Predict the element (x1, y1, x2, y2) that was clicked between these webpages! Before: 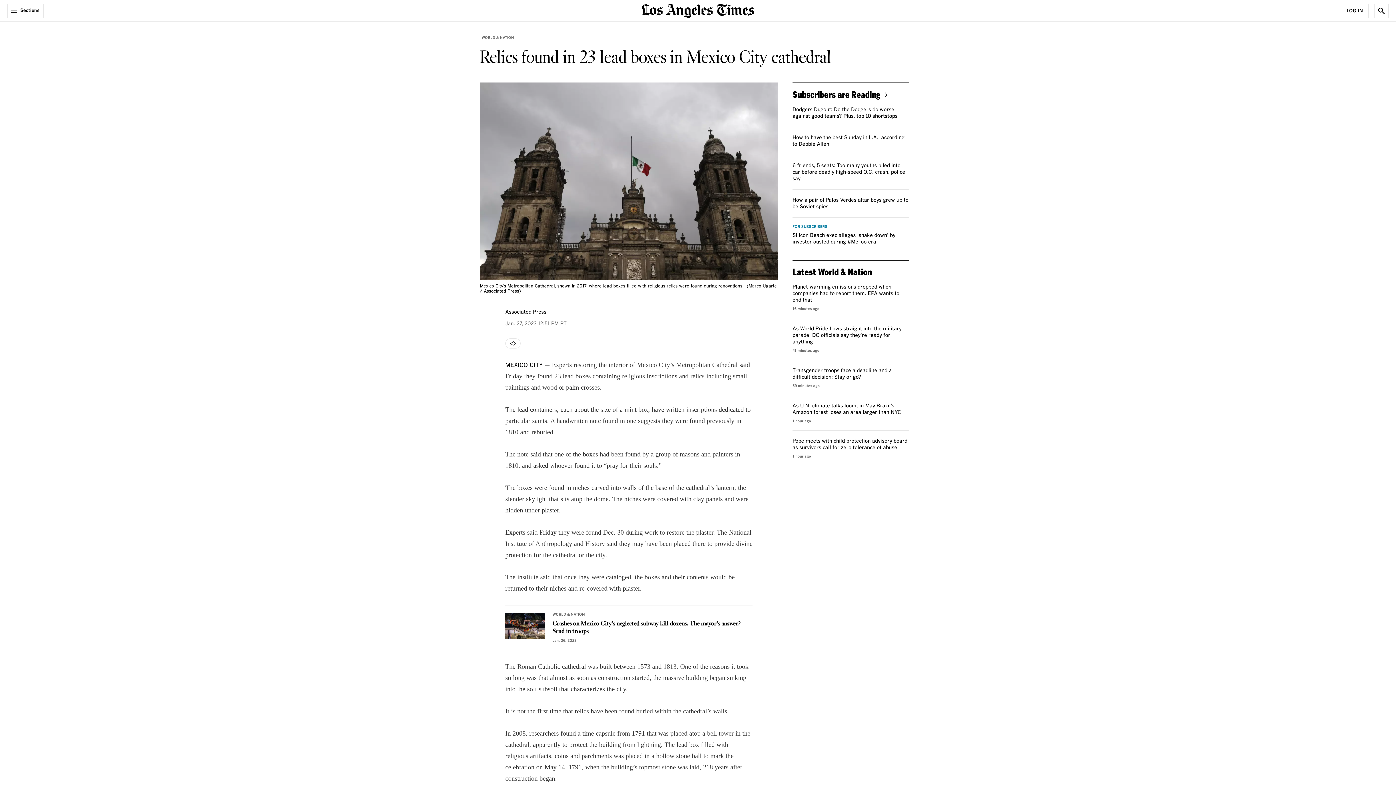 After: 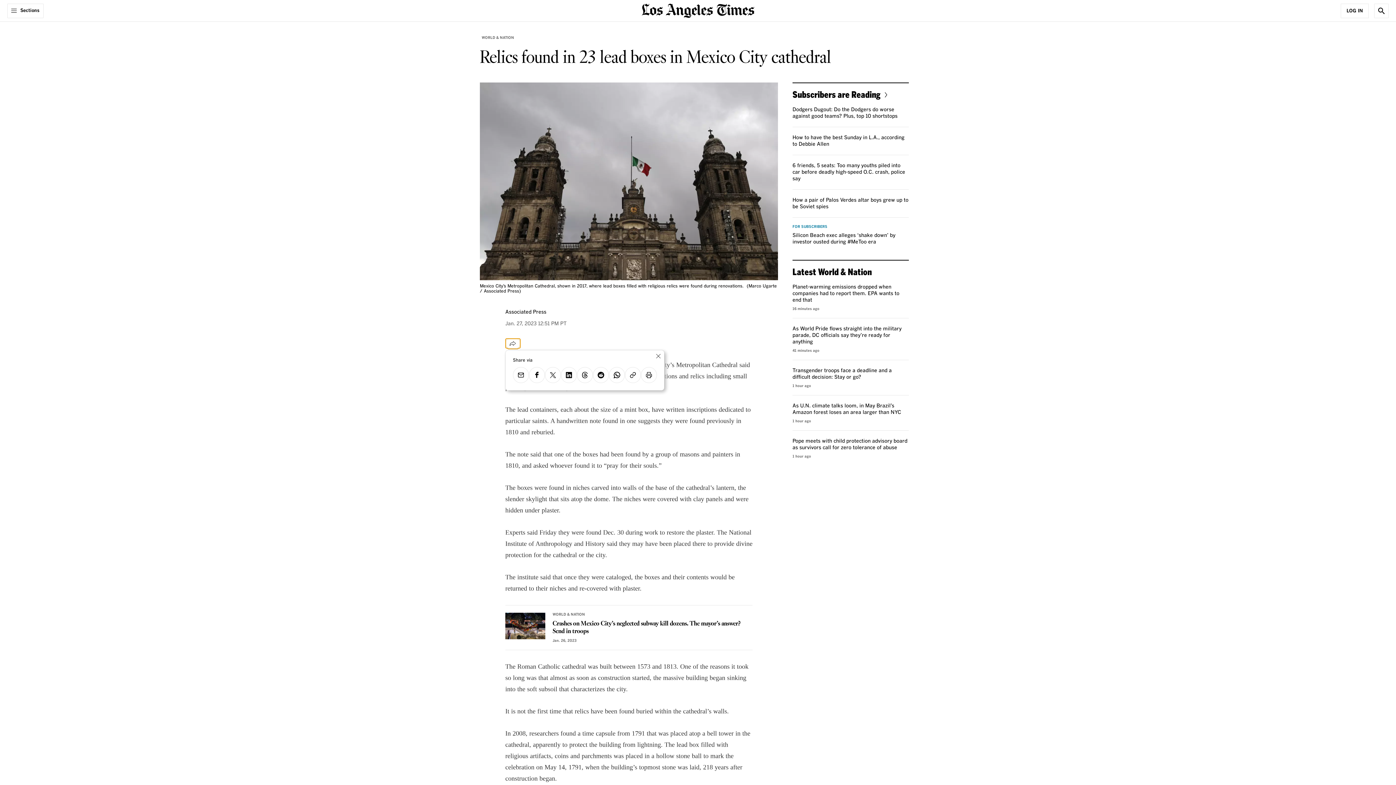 Action: bbox: (505, 338, 520, 348) label: Share